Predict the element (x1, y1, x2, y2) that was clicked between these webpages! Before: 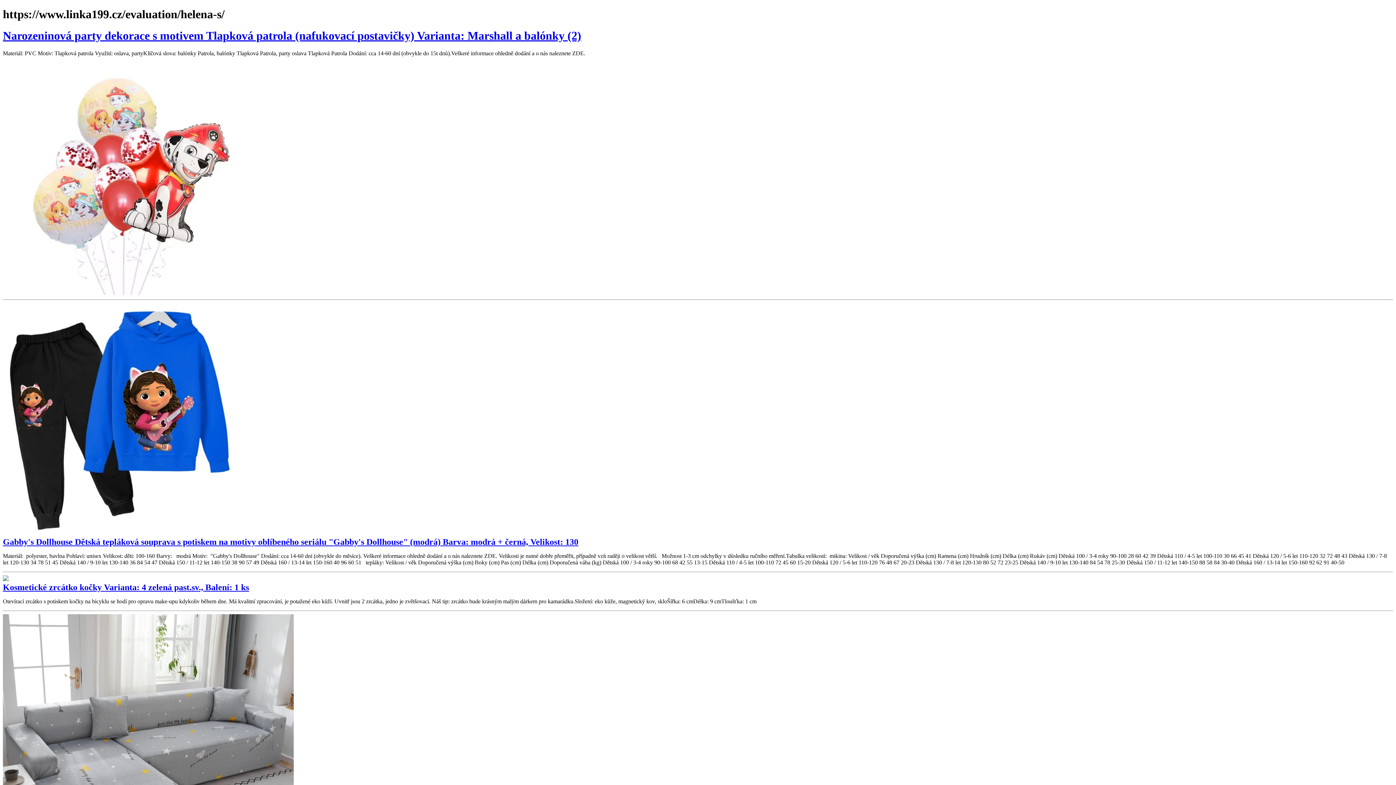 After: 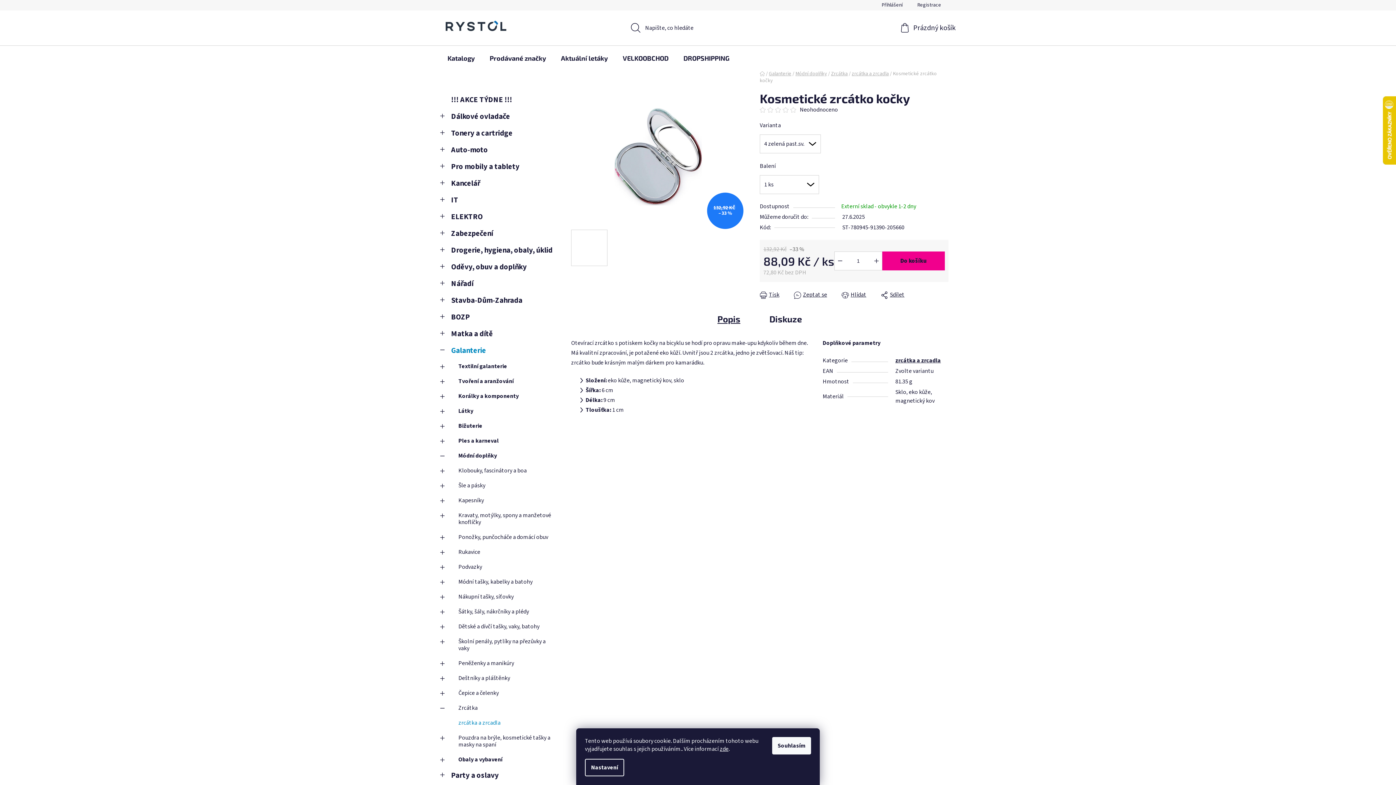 Action: label: Kosmetické zrcátko kočky Varianta: 4 zelená past.sv., Balení: 1 ks bbox: (2, 585, 249, 591)